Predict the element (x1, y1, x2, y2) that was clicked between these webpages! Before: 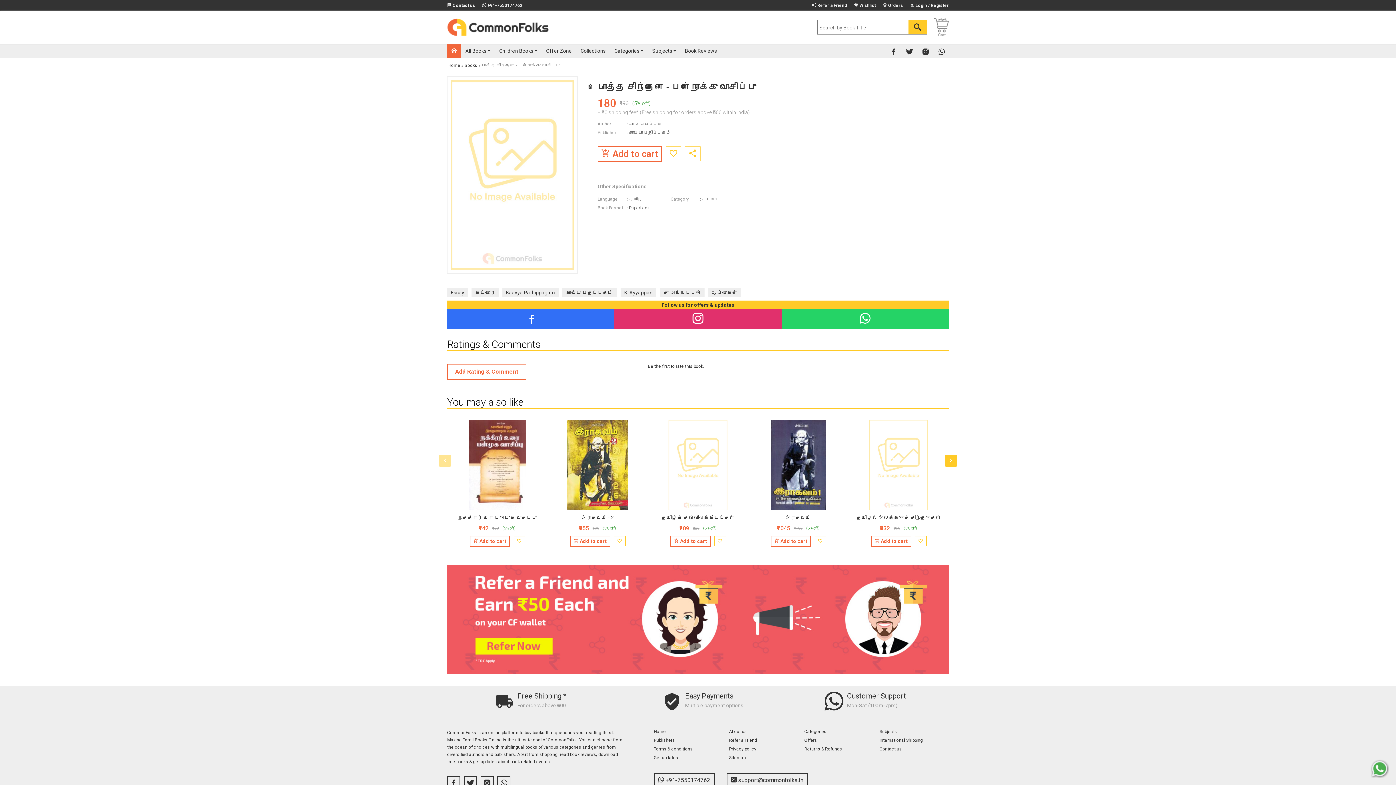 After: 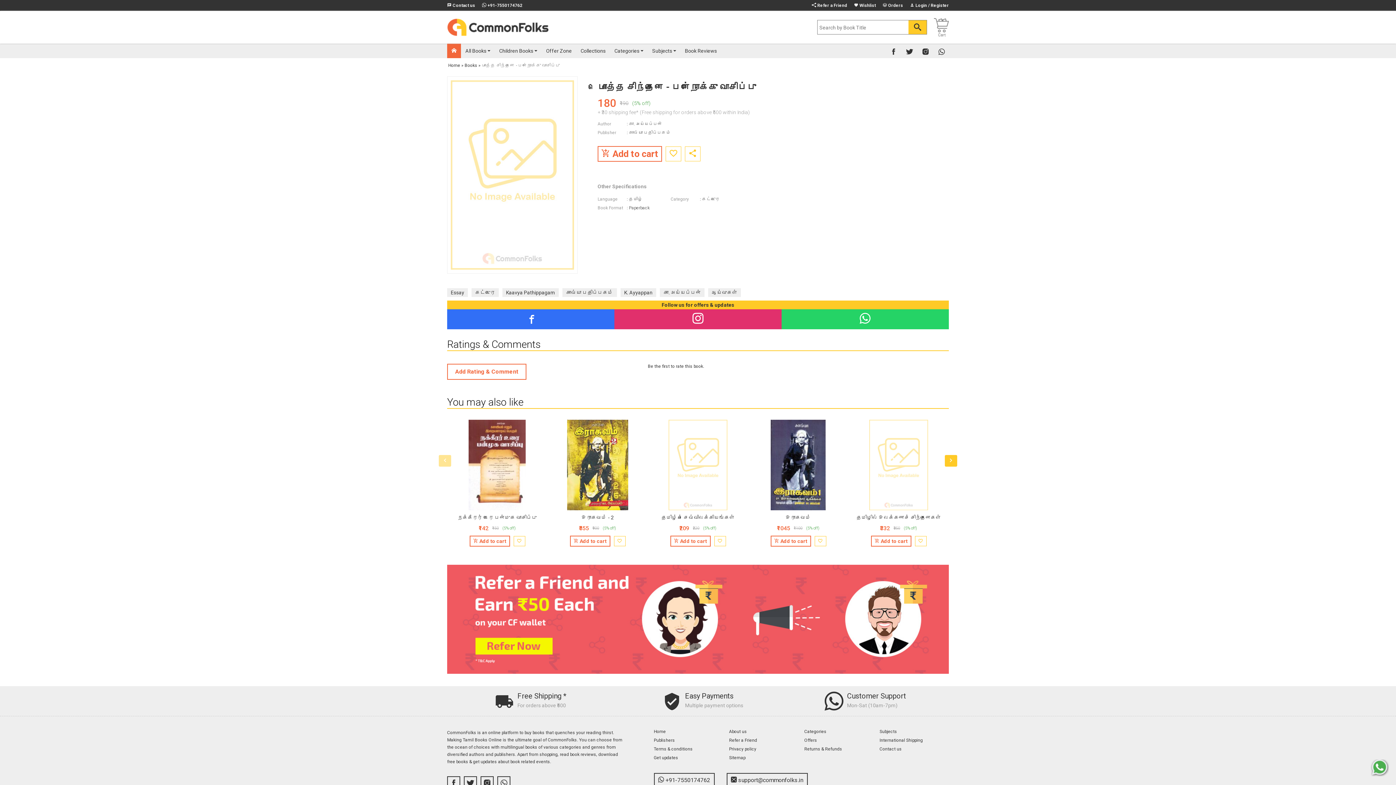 Action: bbox: (1370, 772, 1389, 779)